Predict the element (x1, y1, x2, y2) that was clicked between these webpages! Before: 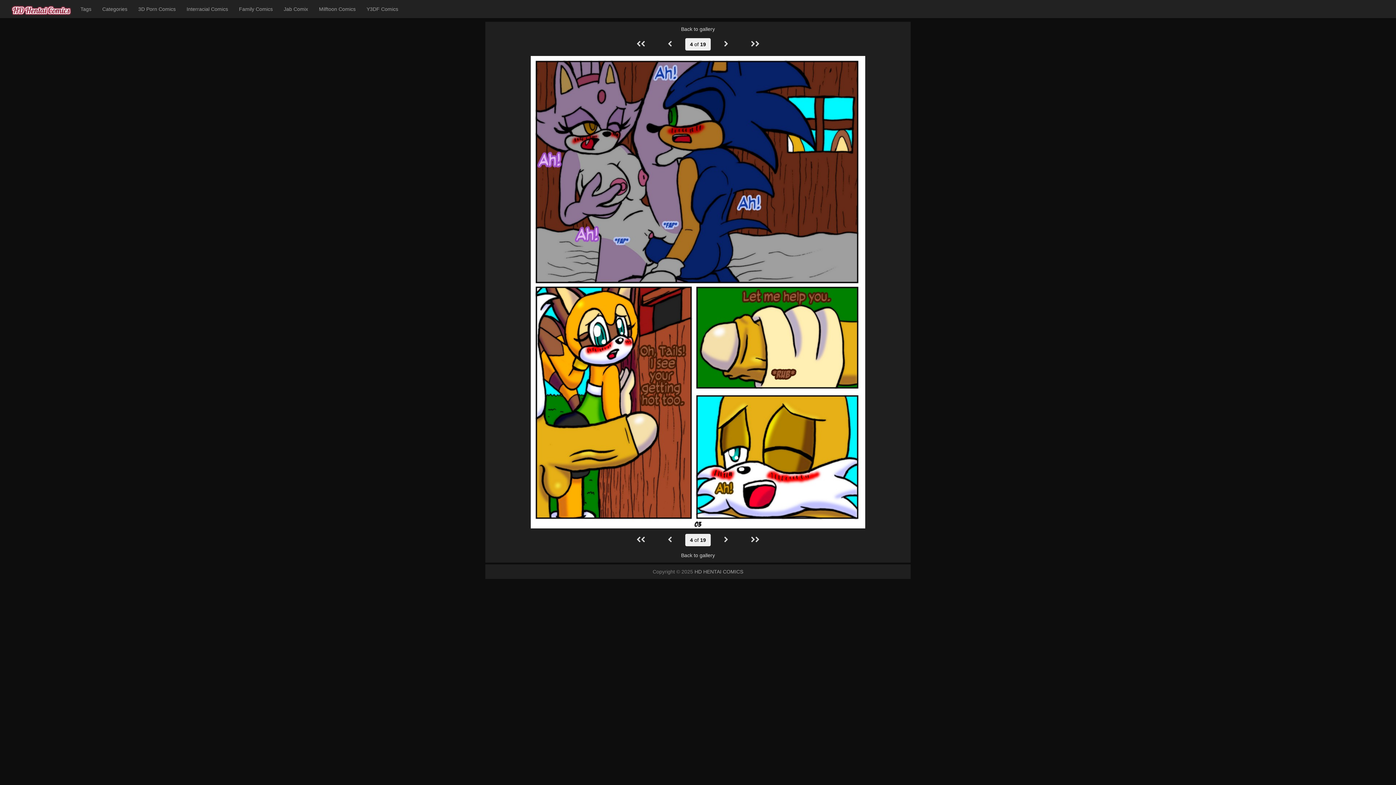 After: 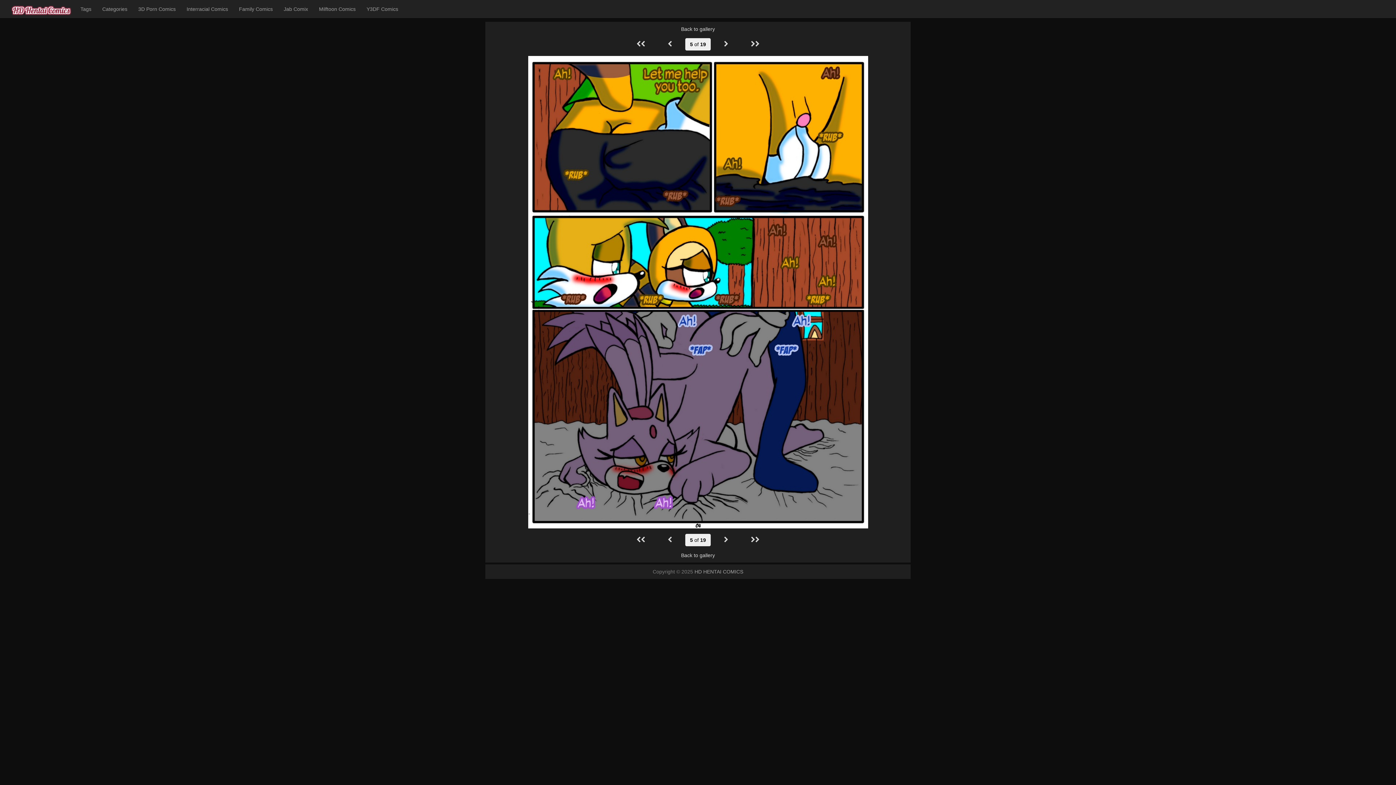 Action: bbox: (489, 56, 907, 528)